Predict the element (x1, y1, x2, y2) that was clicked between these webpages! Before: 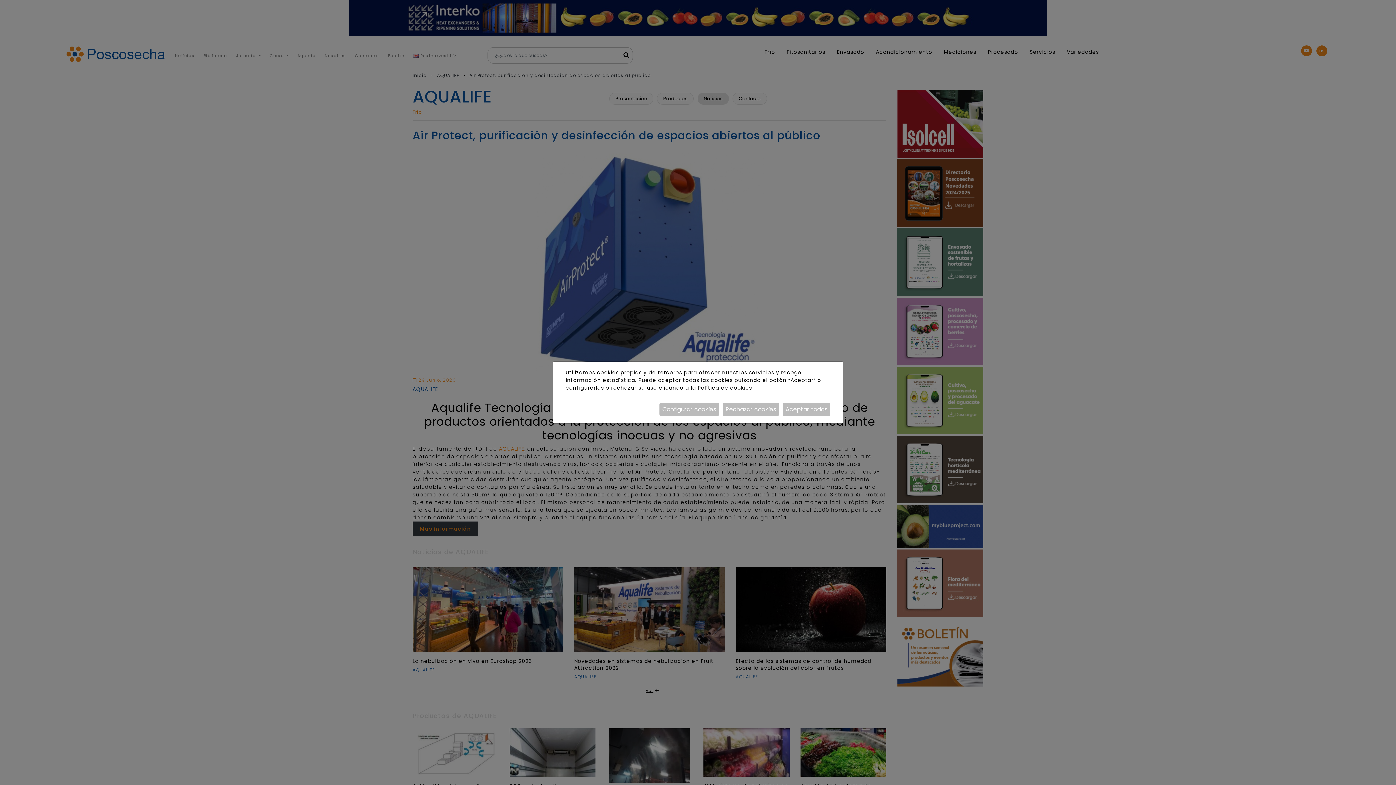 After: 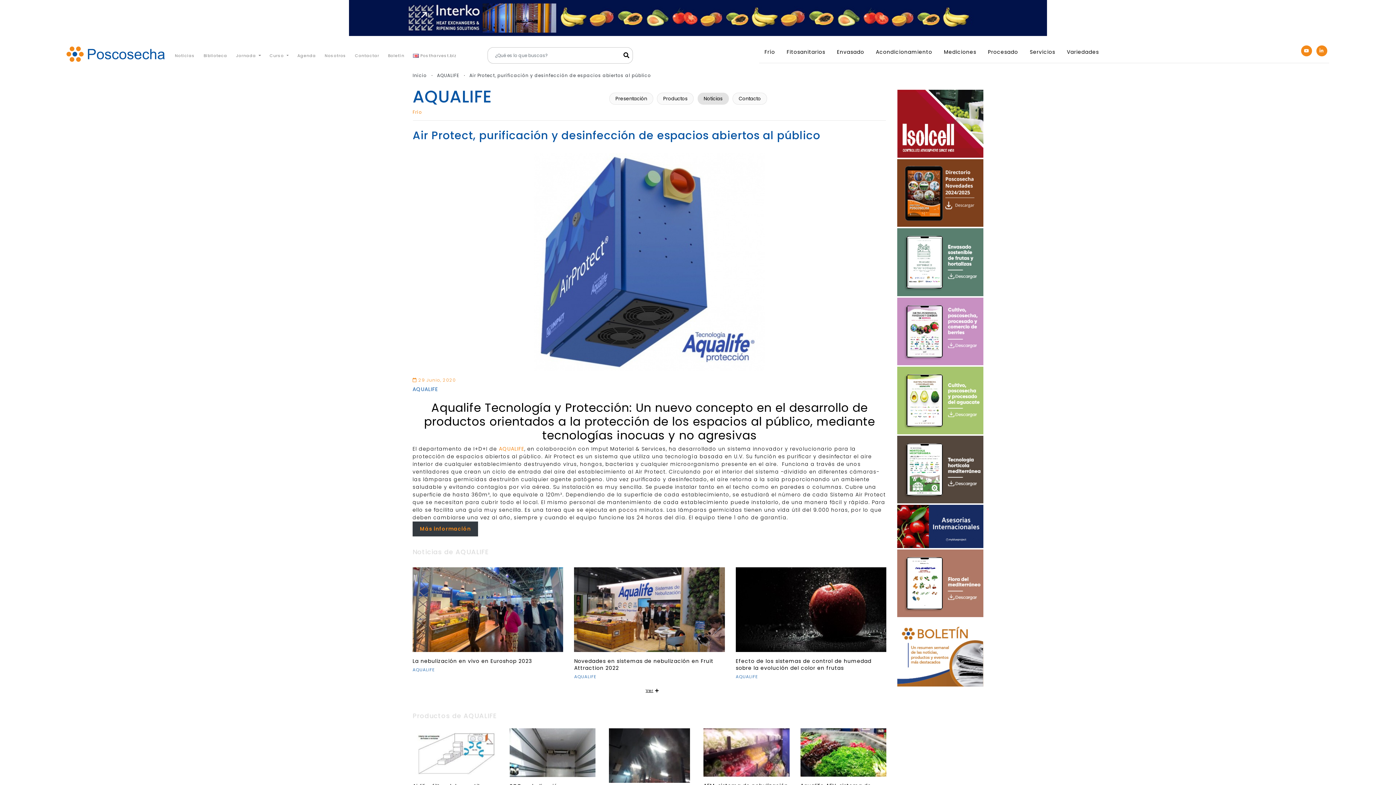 Action: label: Rechazar cookies bbox: (722, 402, 779, 416)